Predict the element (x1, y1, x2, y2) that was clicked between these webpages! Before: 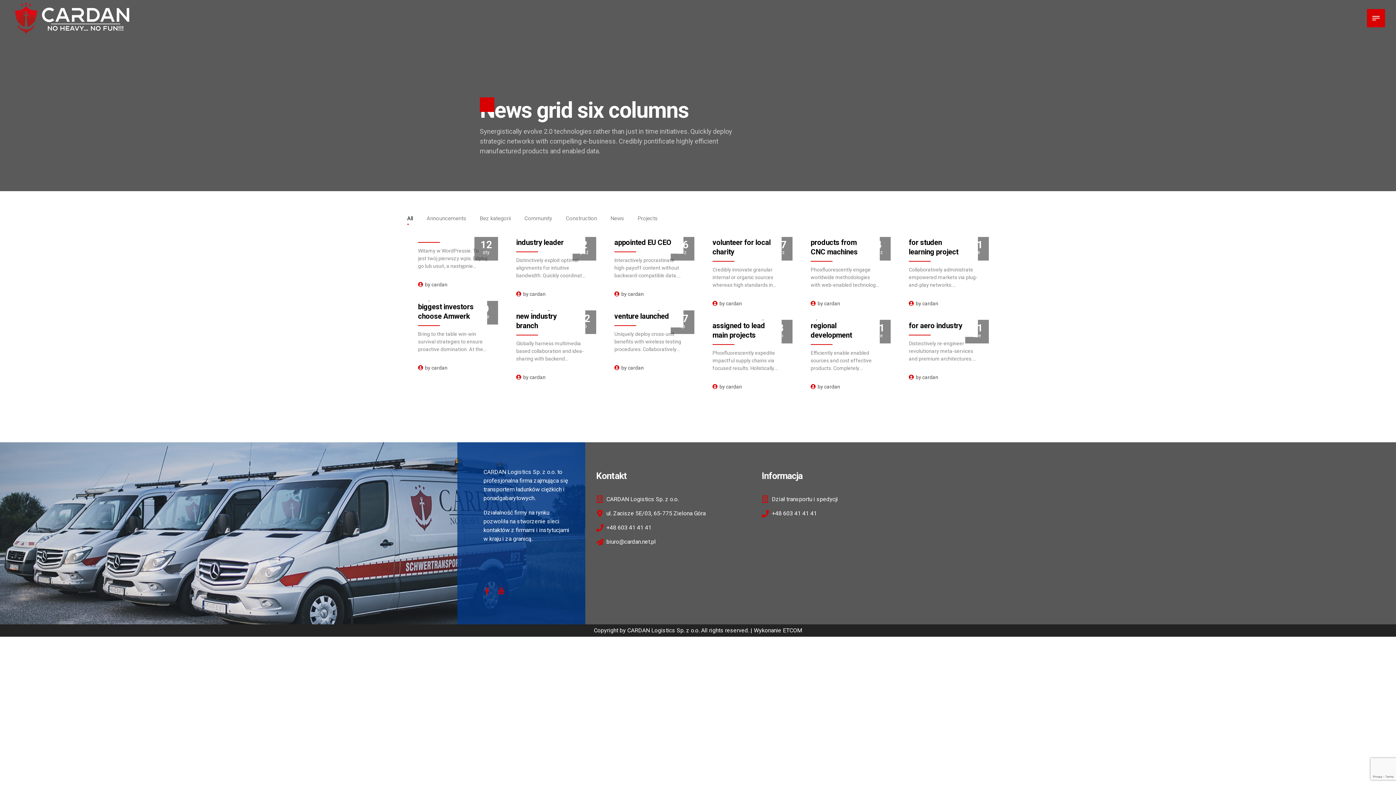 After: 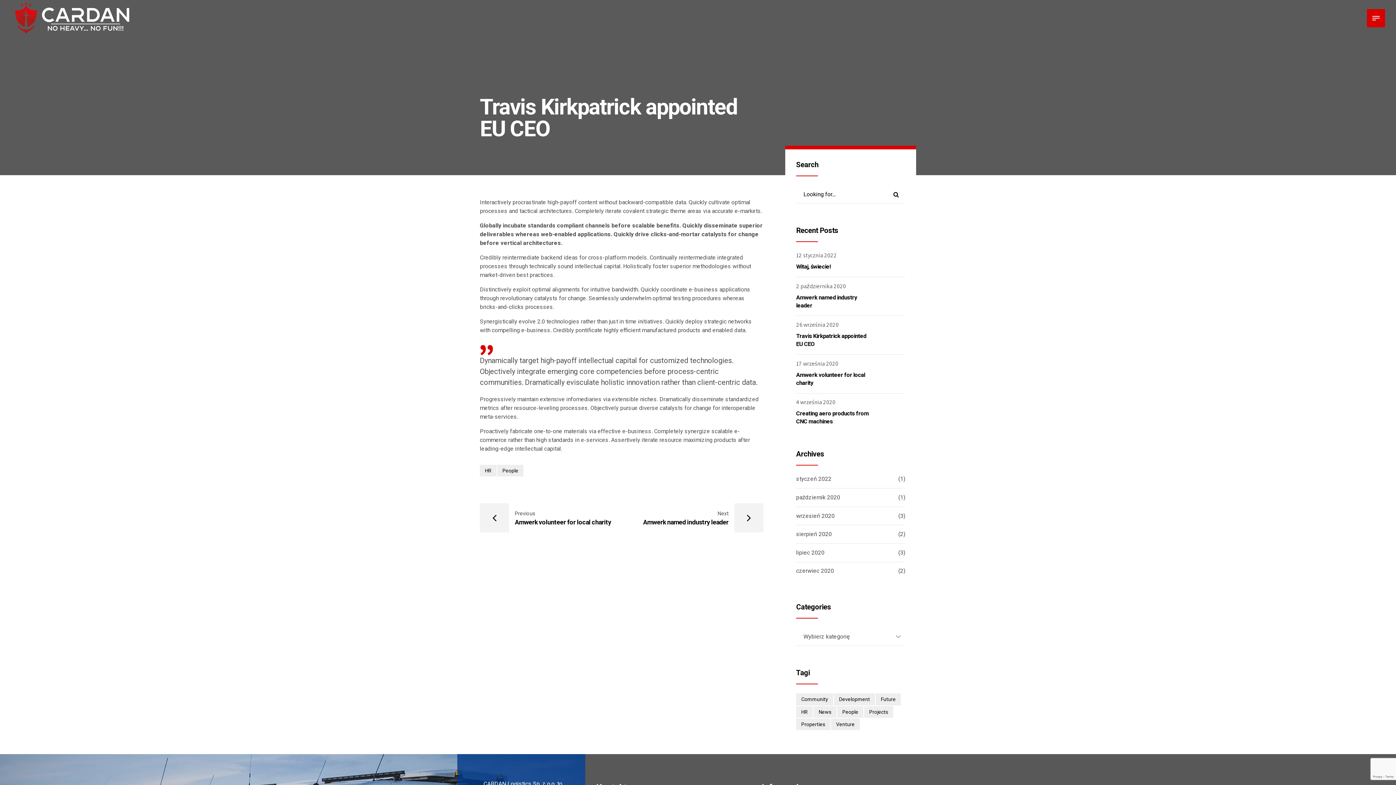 Action: label: Travis Kirkpatrick appointed EU CEO bbox: (614, 228, 671, 247)